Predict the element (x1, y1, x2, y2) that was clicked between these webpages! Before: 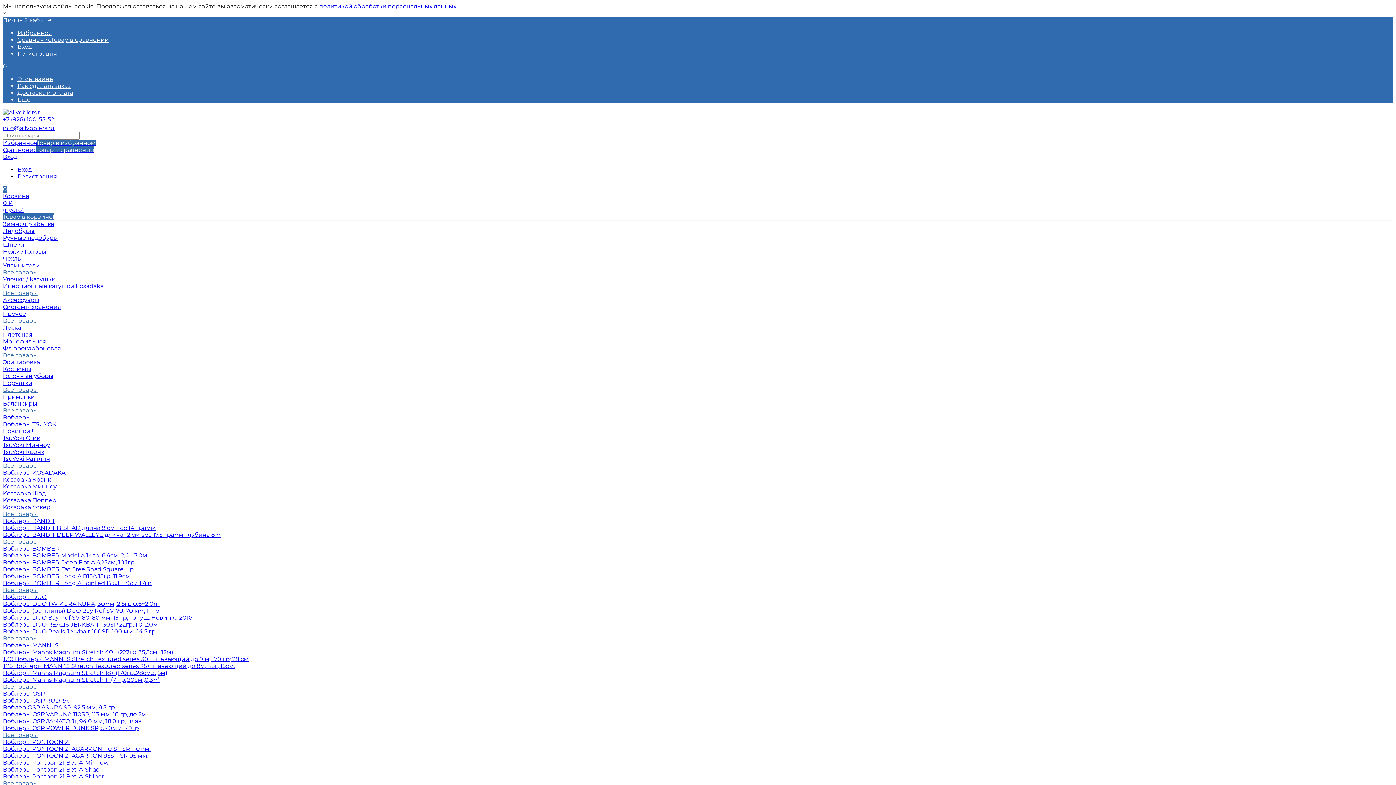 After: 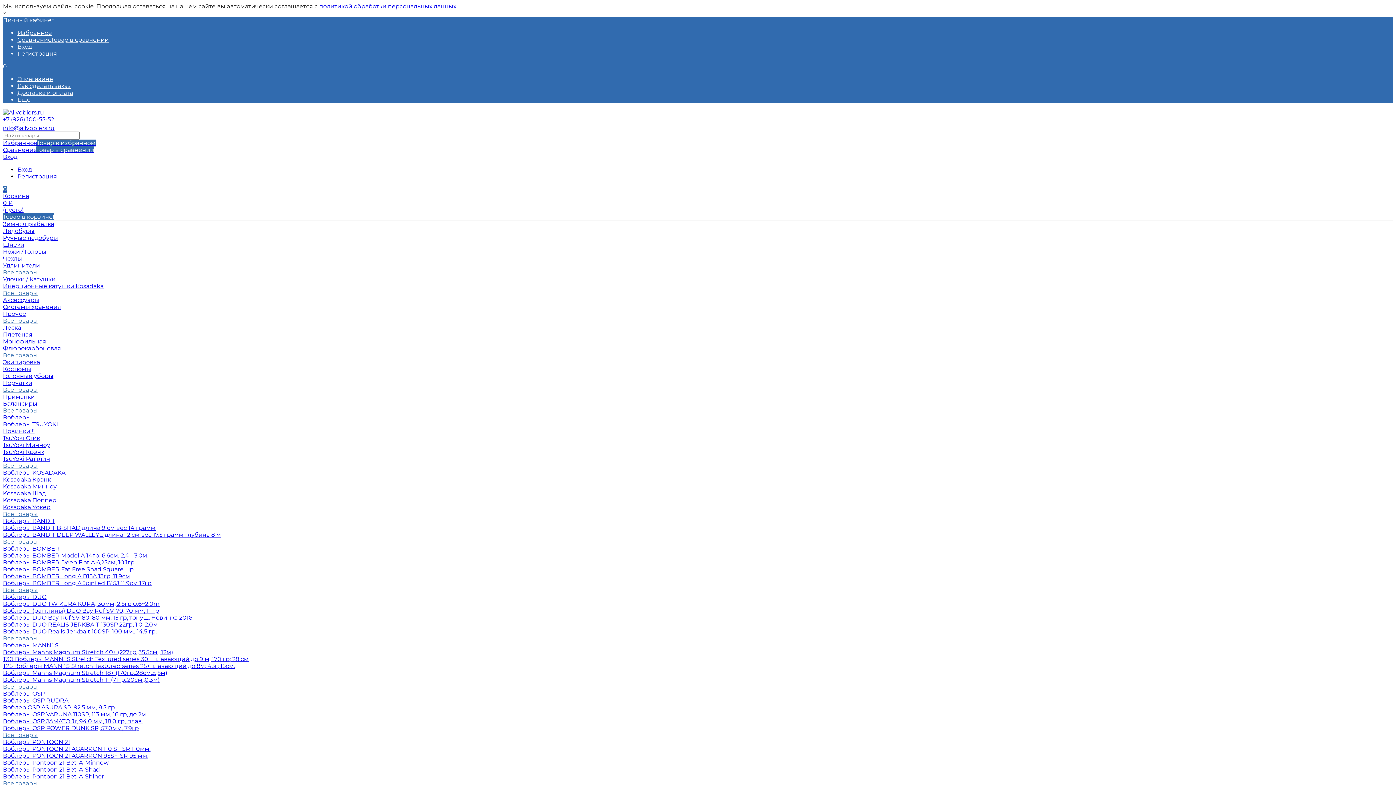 Action: label: Воблеры Pontoon 21 Bet-A-Shiner bbox: (2, 773, 104, 780)